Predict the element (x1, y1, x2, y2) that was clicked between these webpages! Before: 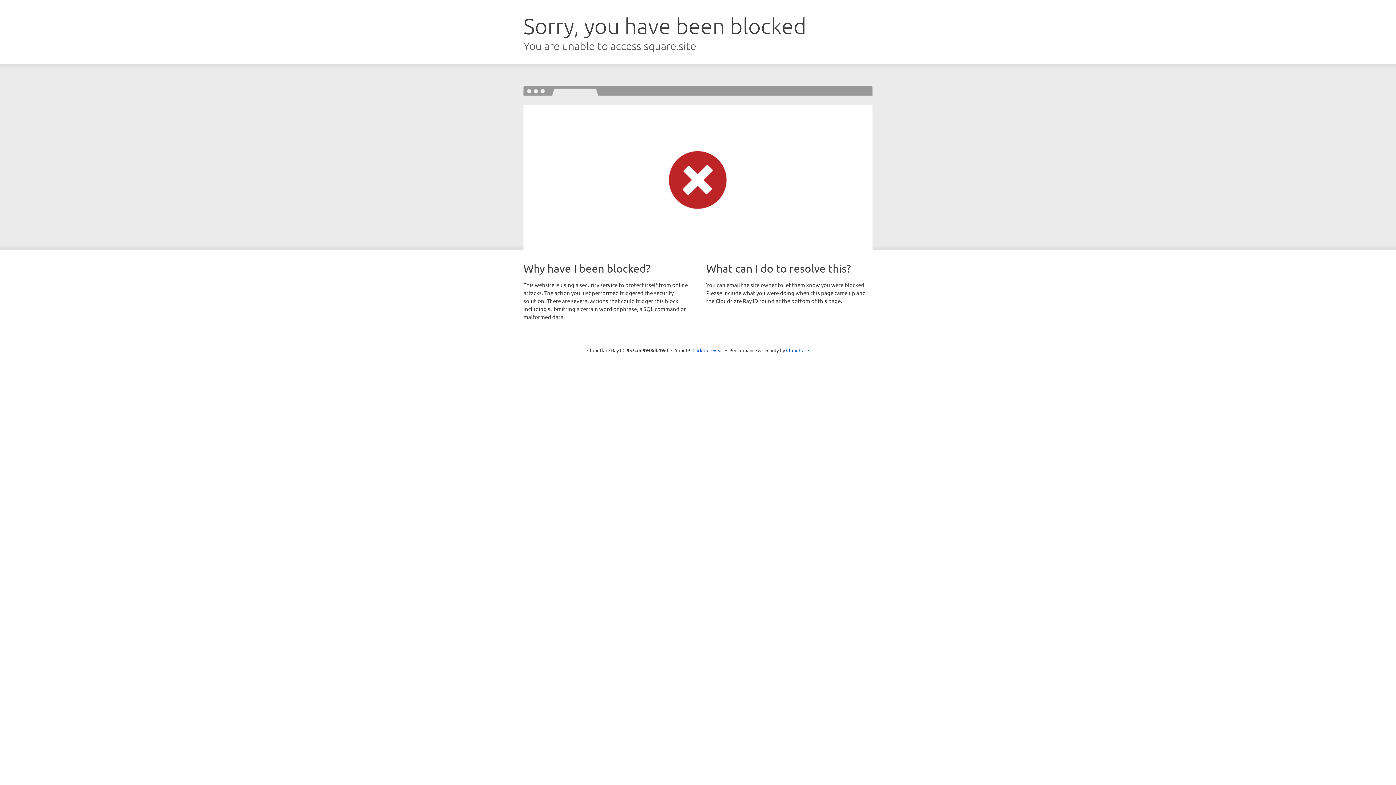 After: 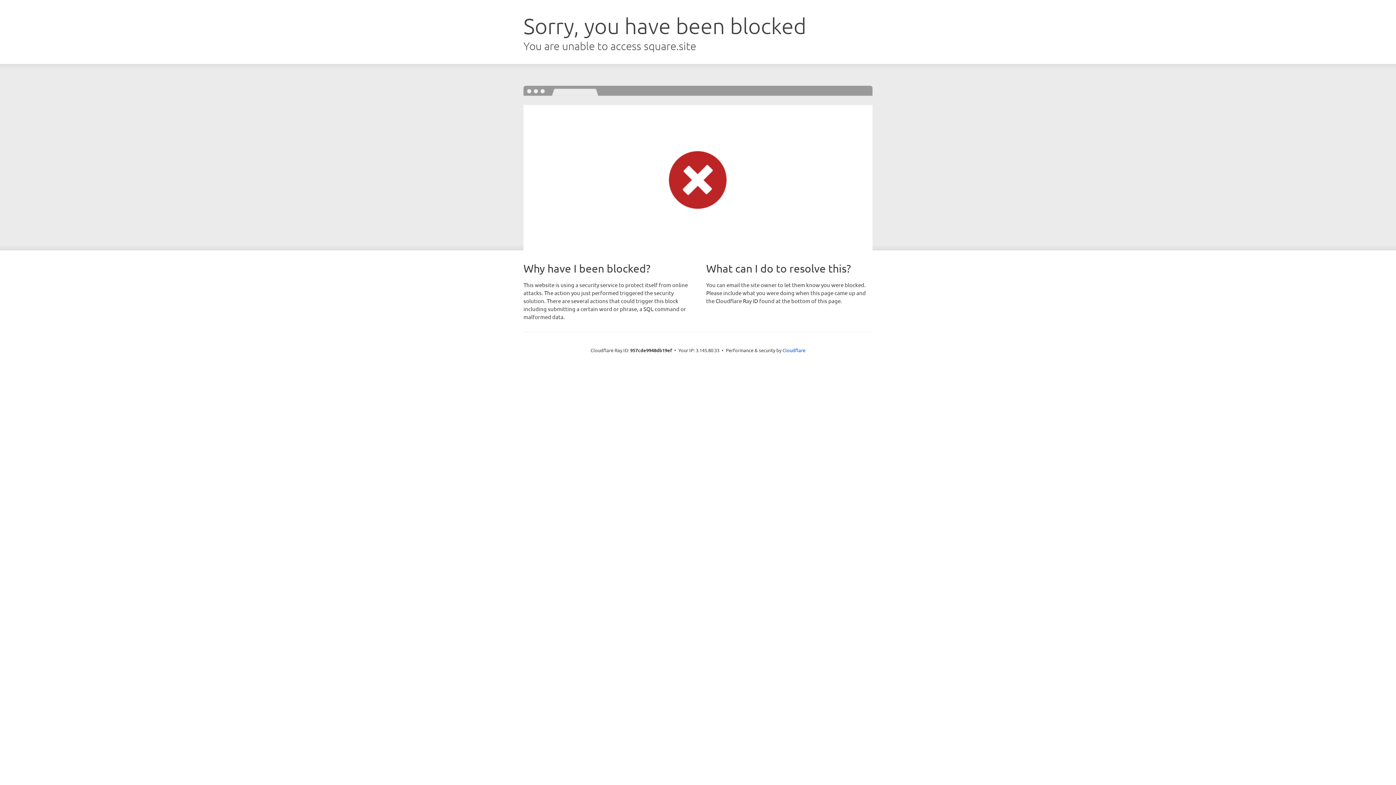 Action: label: Click to reveal bbox: (692, 346, 723, 353)